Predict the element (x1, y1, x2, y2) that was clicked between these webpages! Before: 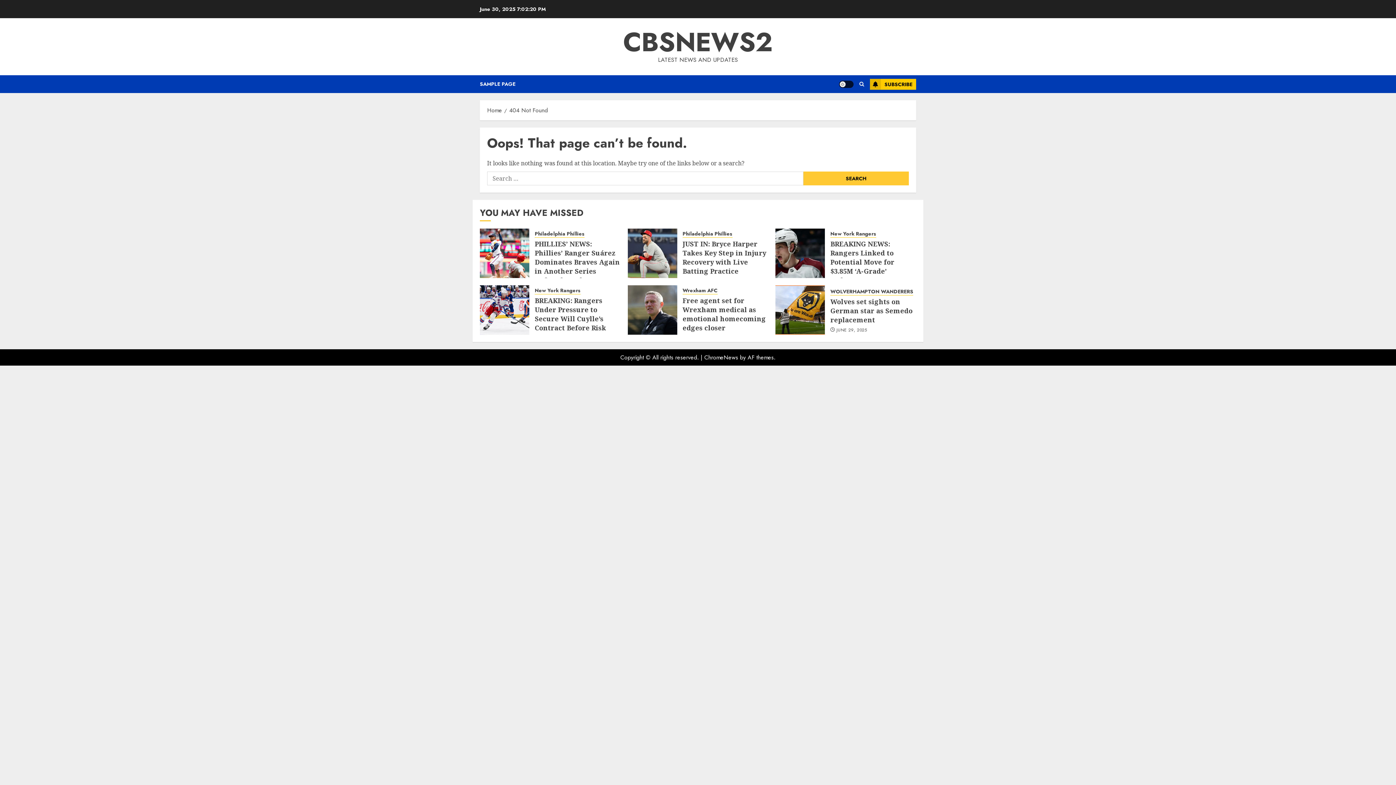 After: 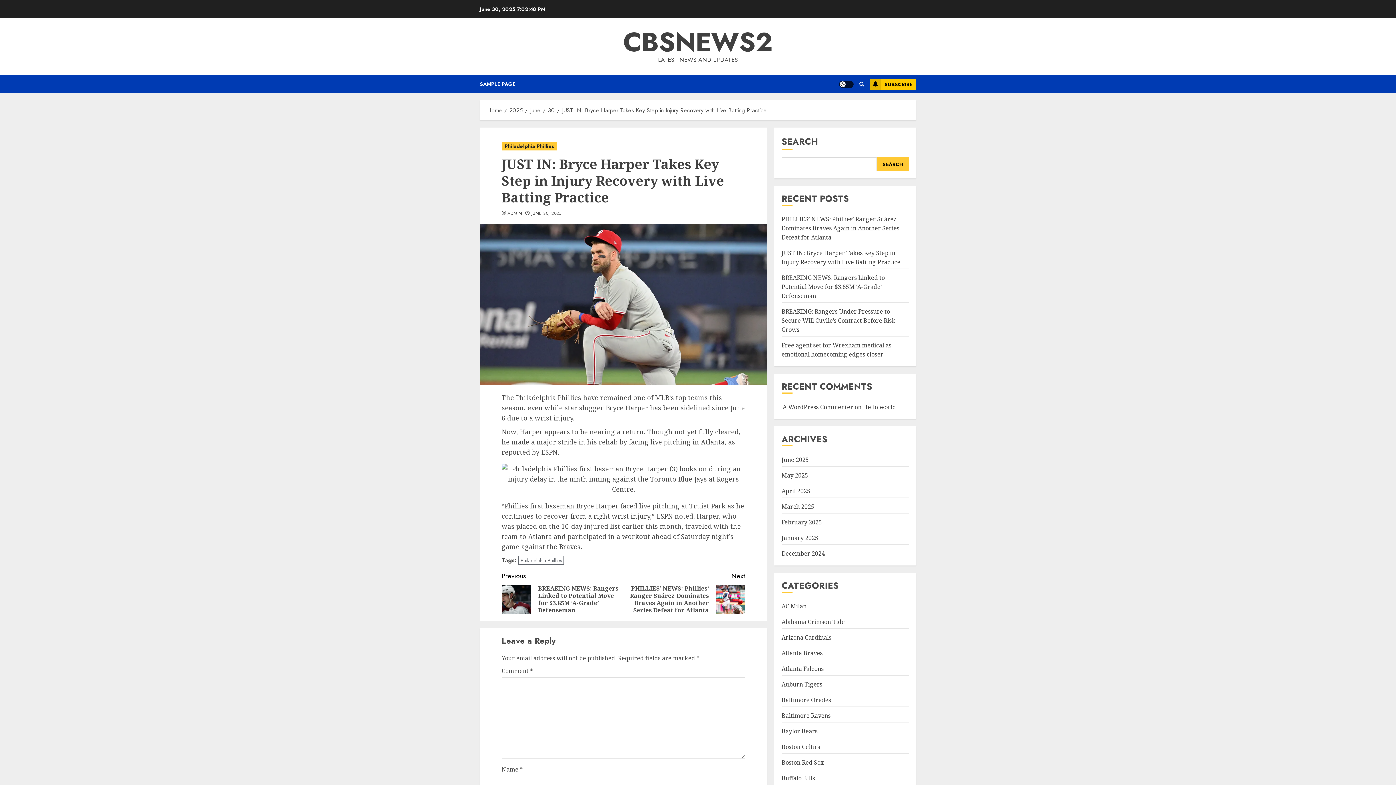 Action: label: JUST IN: Bryce Harper Takes Key Step in Injury Recovery with Live Batting Practice bbox: (682, 239, 766, 276)